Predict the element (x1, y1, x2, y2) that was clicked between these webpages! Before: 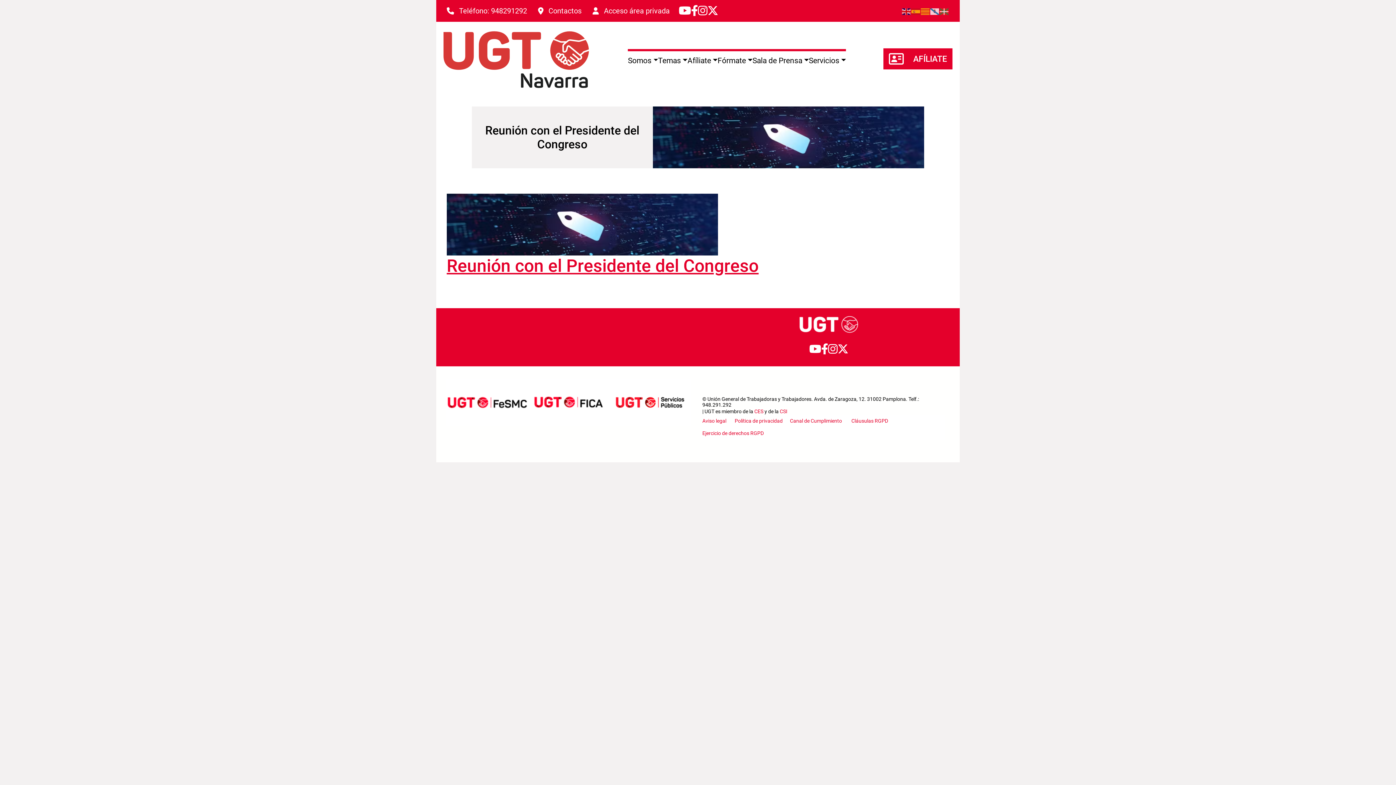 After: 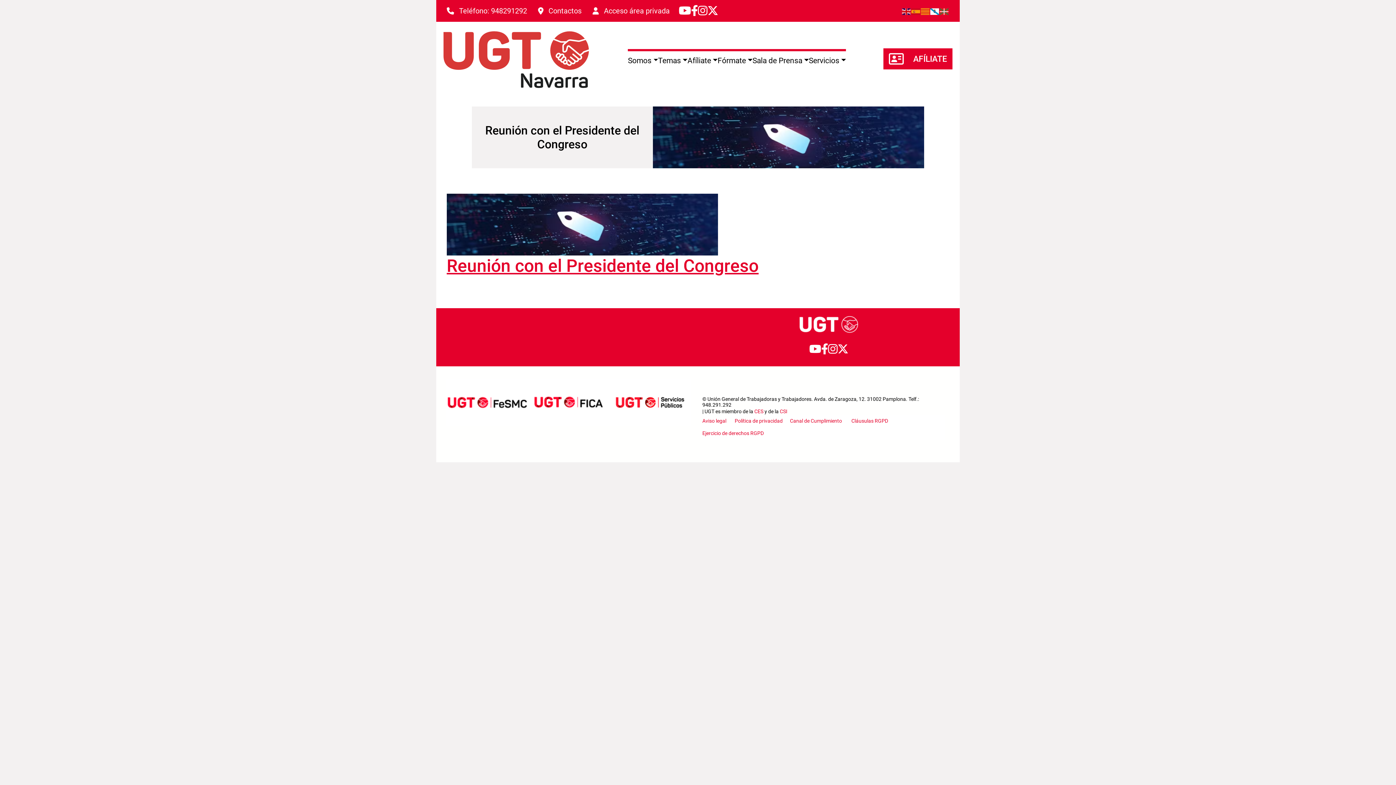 Action: bbox: (930, 6, 940, 15)